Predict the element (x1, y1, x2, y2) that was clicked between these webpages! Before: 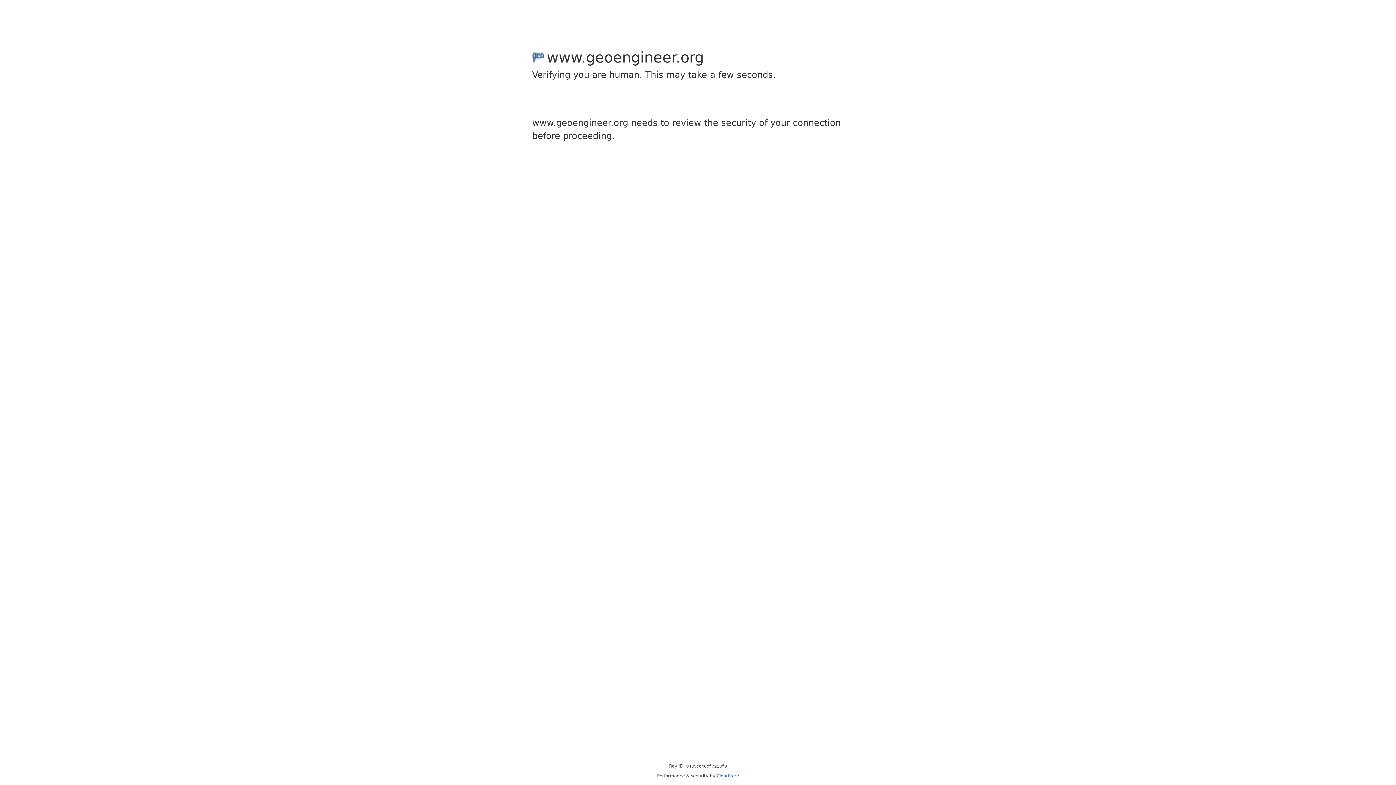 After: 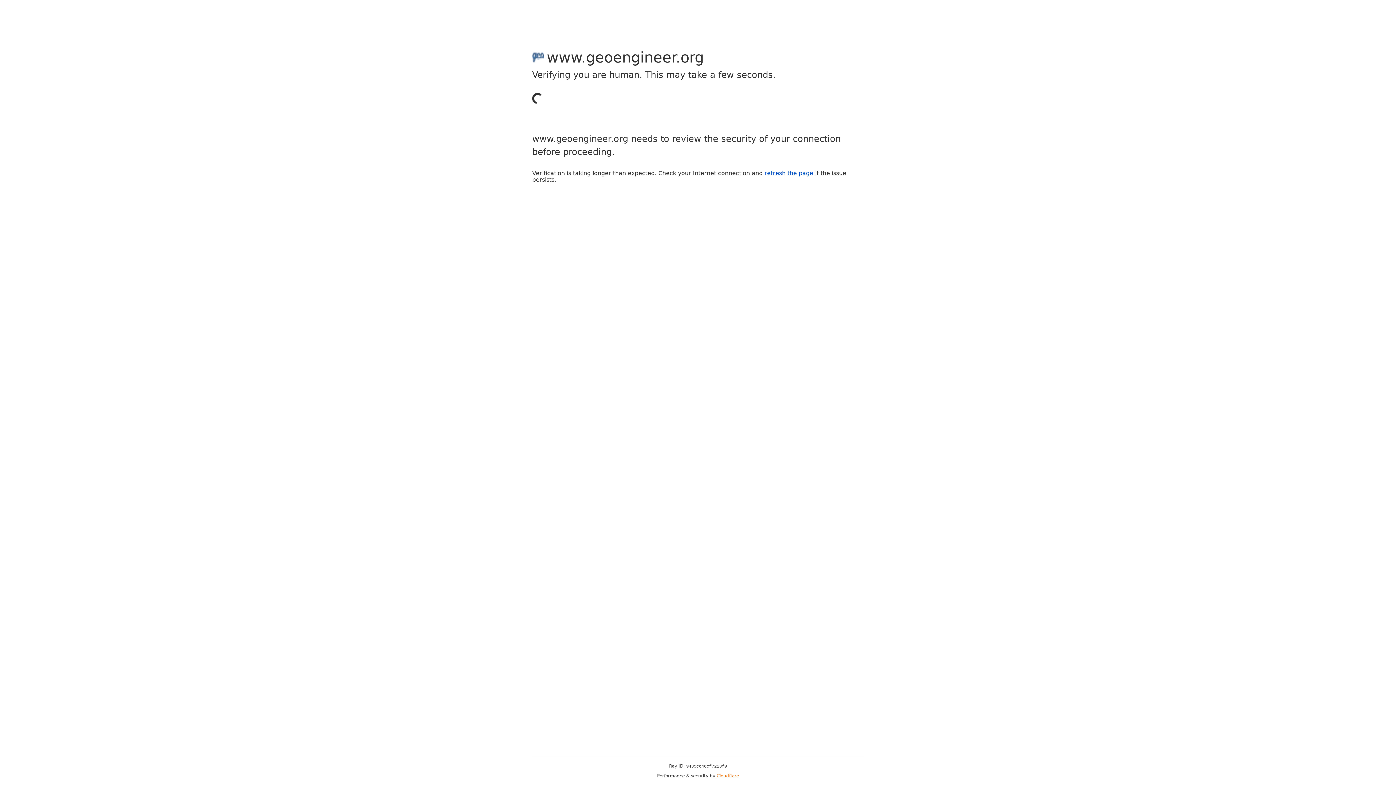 Action: bbox: (716, 773, 739, 778) label: Cloudflare